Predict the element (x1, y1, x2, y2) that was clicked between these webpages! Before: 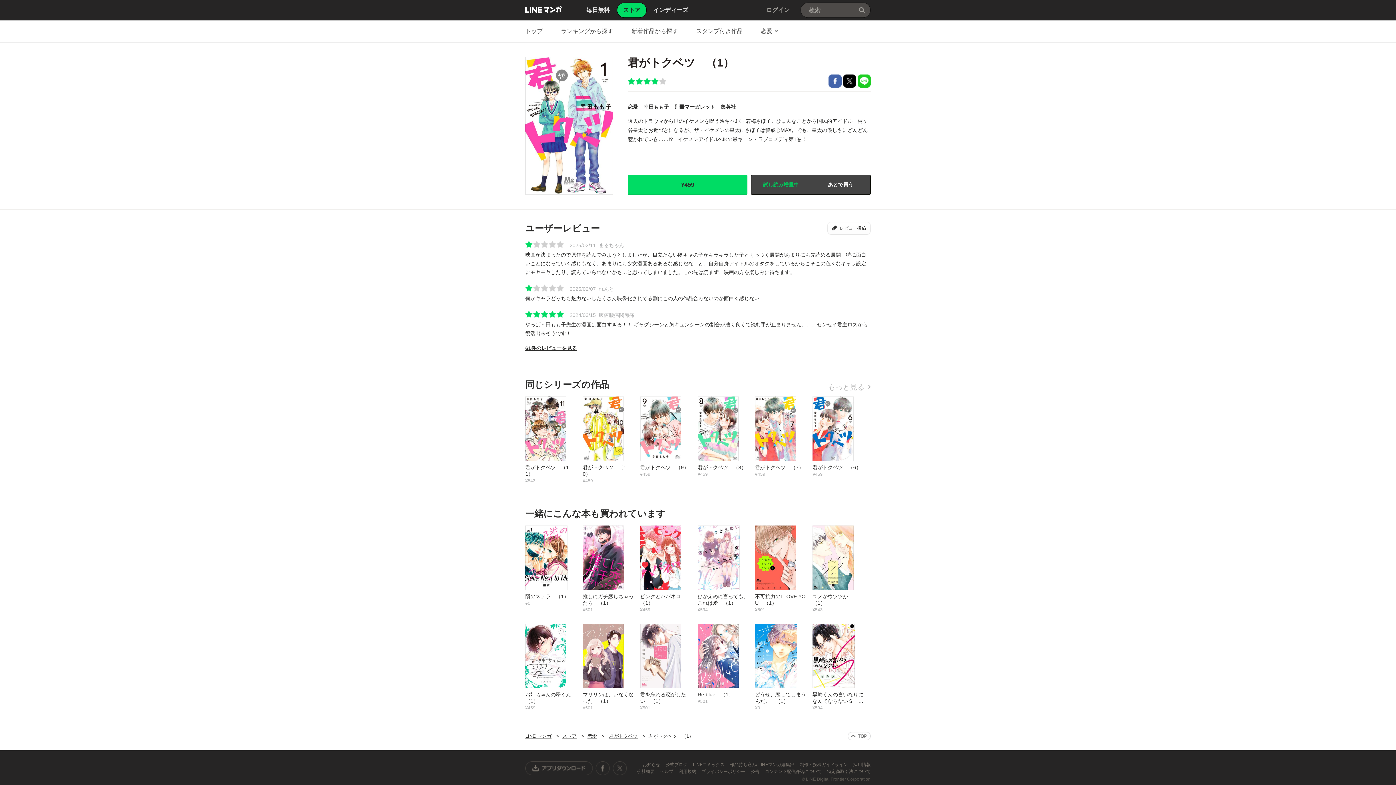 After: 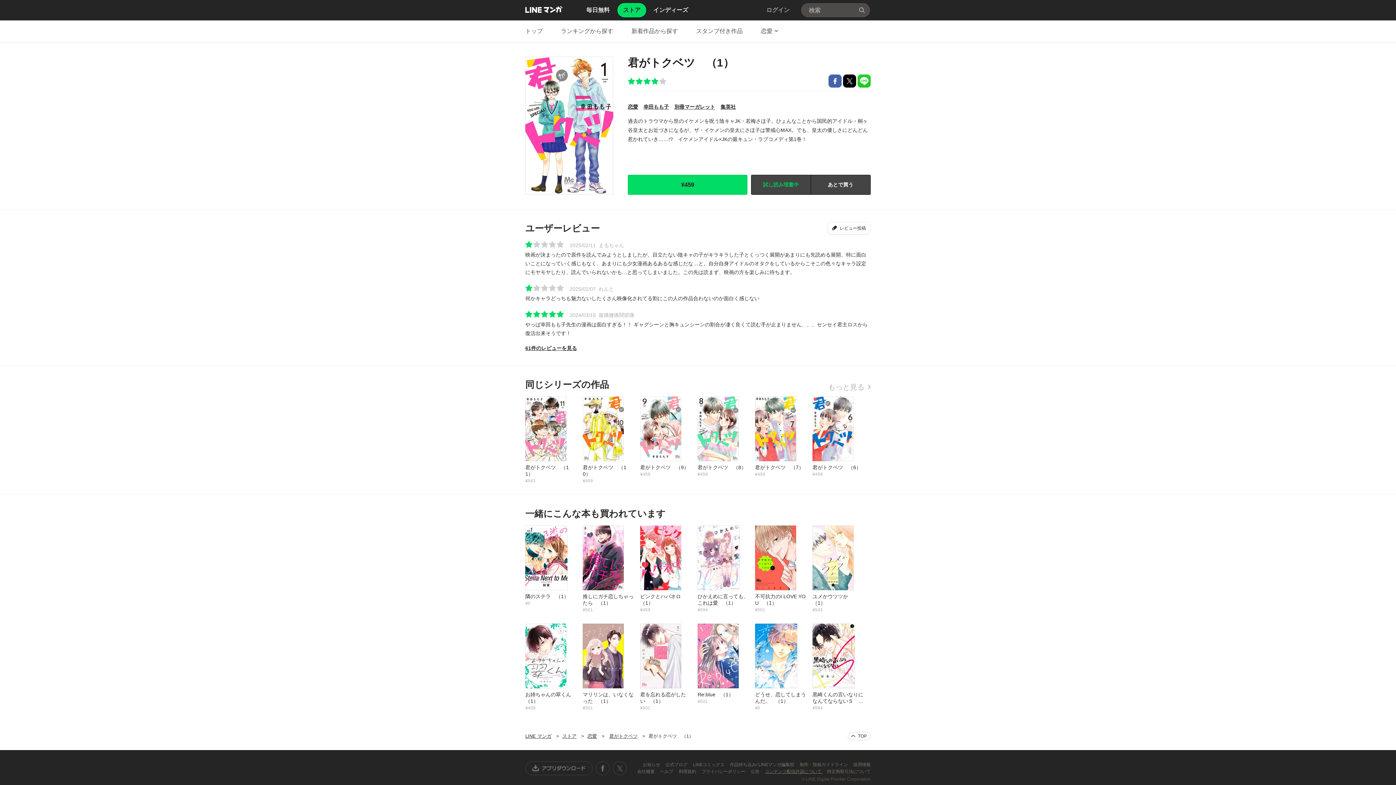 Action: label: コンテンツ配信許諾について  bbox: (765, 769, 822, 774)